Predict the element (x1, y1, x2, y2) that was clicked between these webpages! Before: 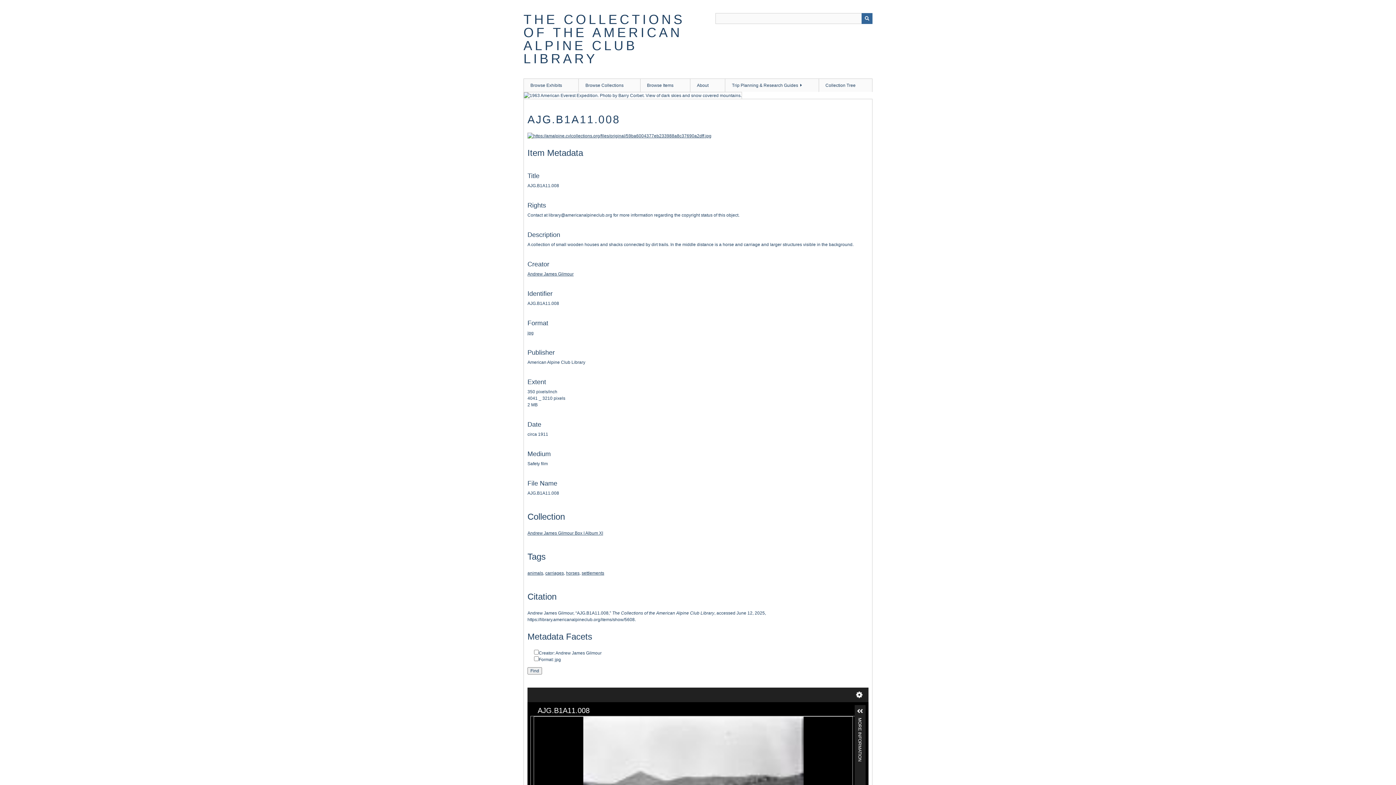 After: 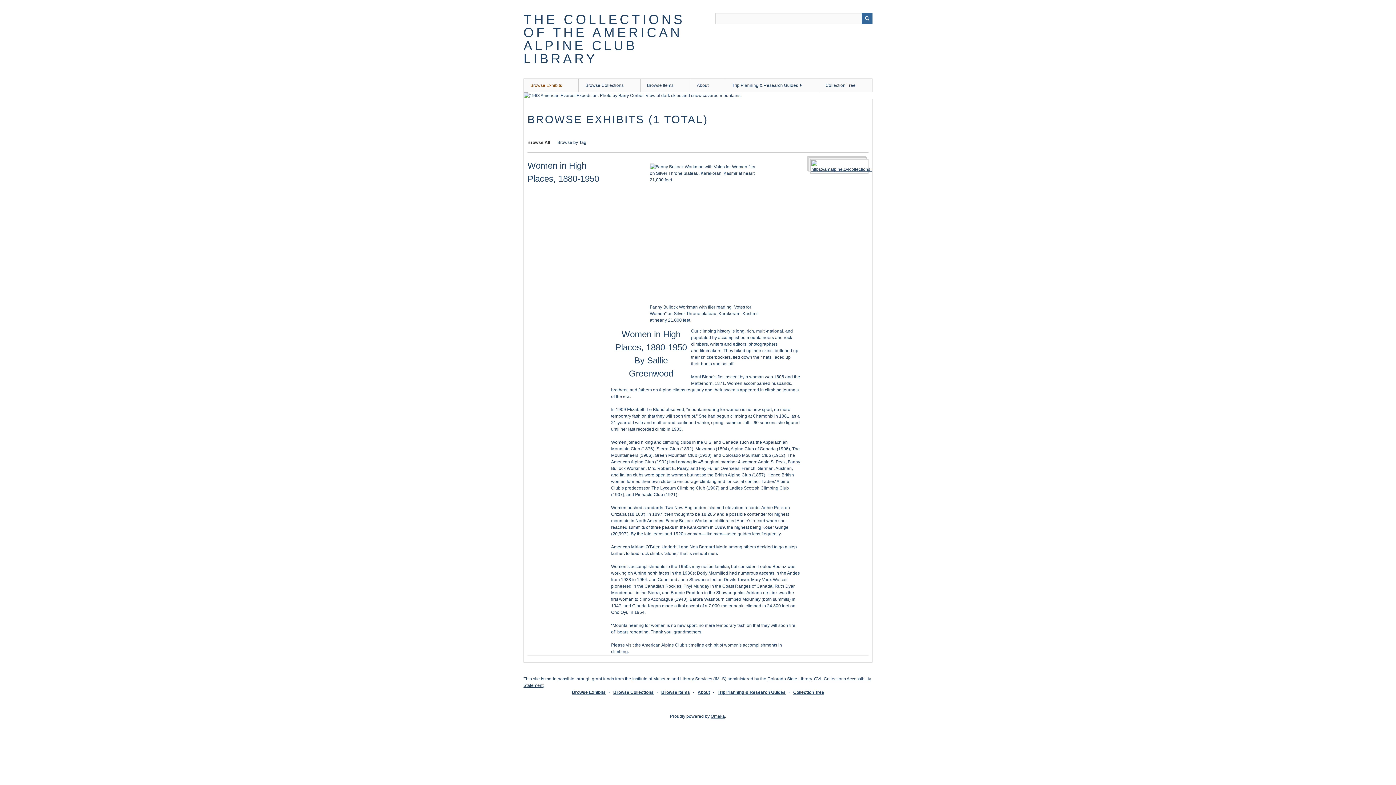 Action: bbox: (523, 78, 578, 92) label: Browse Exhibits